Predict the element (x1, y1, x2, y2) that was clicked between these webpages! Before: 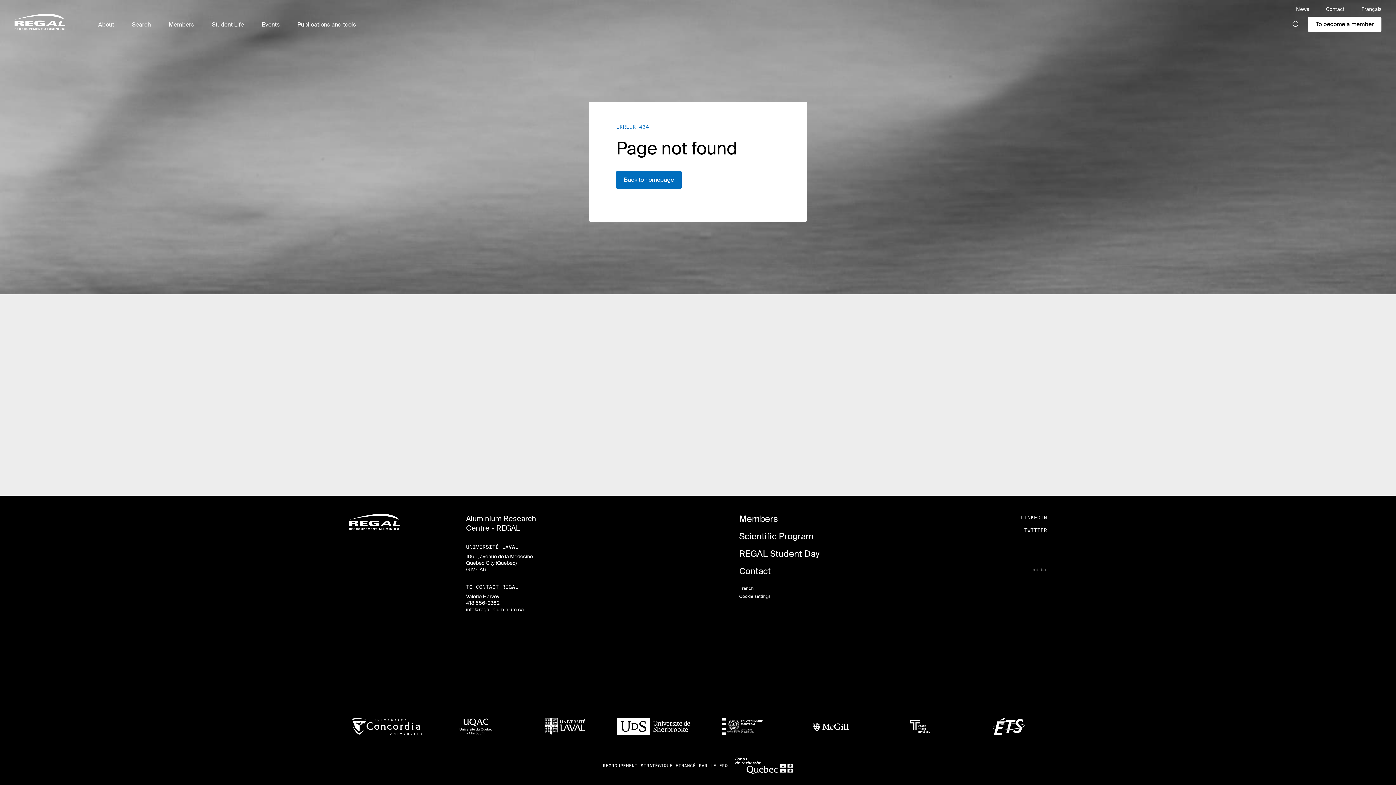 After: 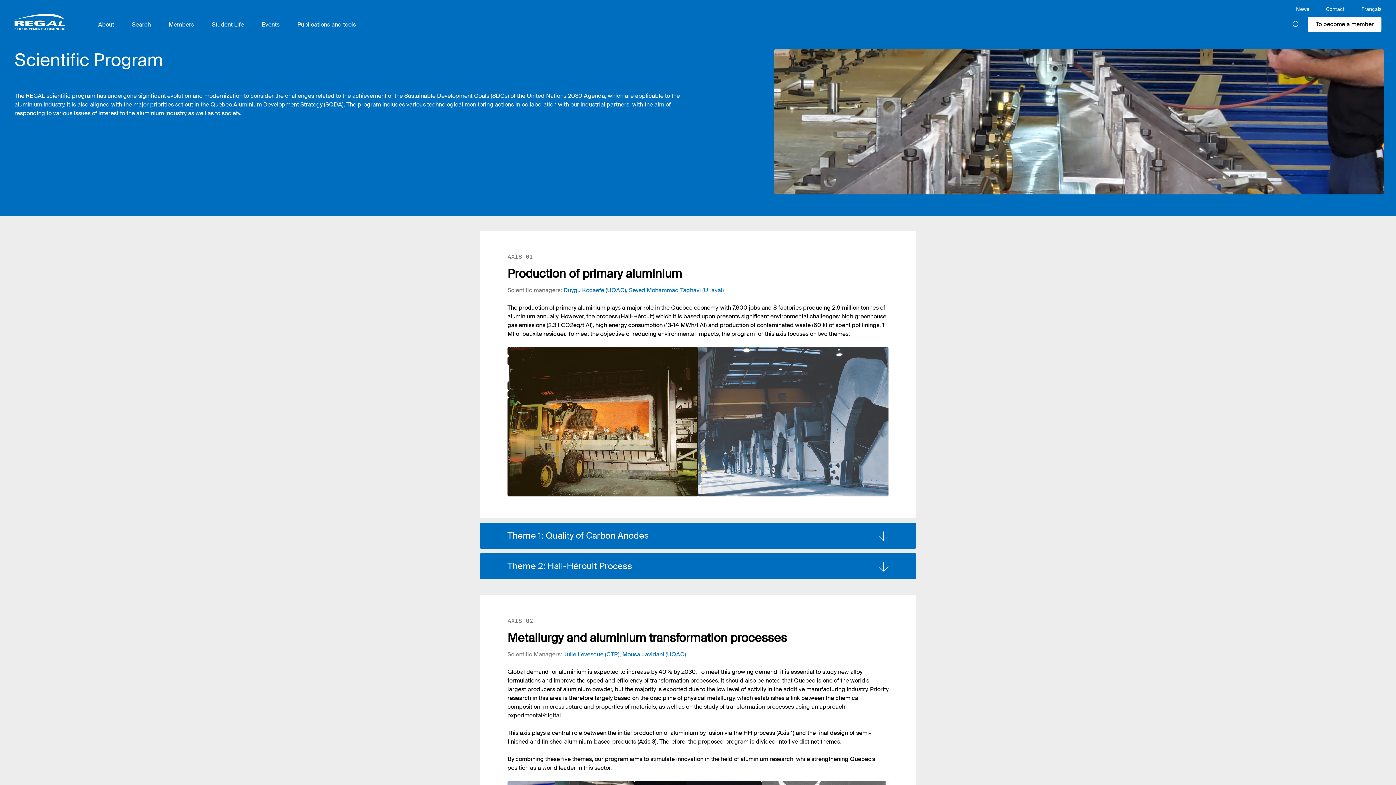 Action: bbox: (739, 530, 813, 542) label: Scientific Program